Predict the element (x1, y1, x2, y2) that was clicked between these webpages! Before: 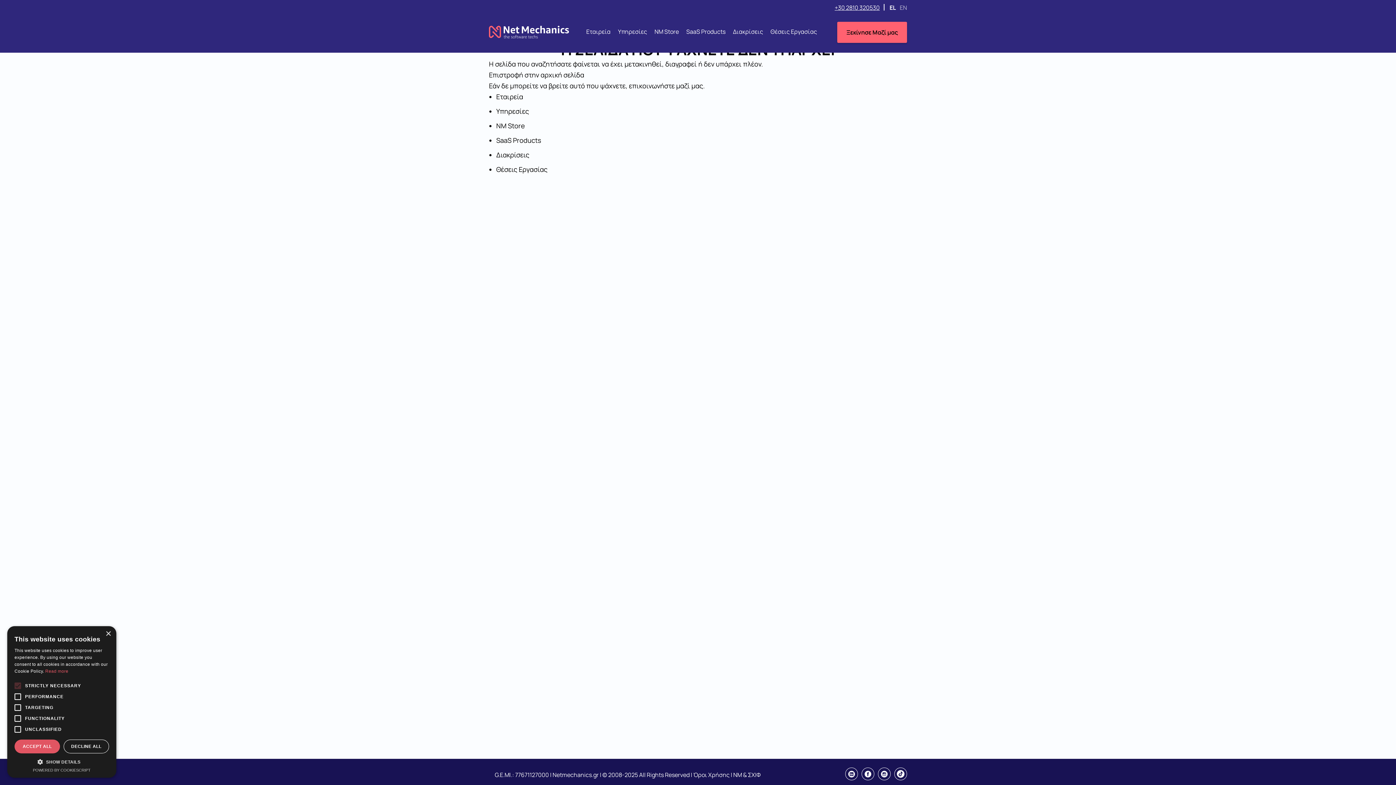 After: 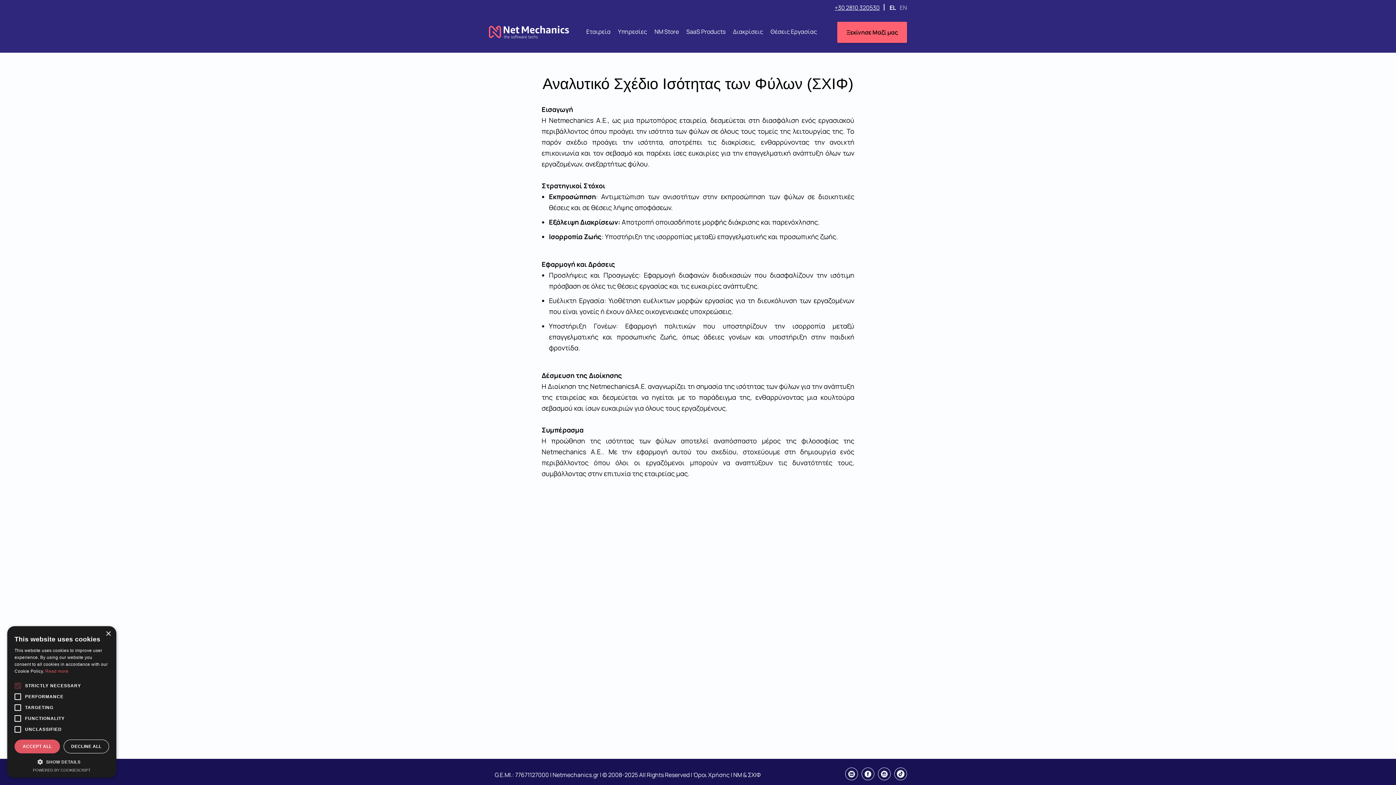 Action: label: NM & ΣΧΙΦ bbox: (733, 771, 760, 779)